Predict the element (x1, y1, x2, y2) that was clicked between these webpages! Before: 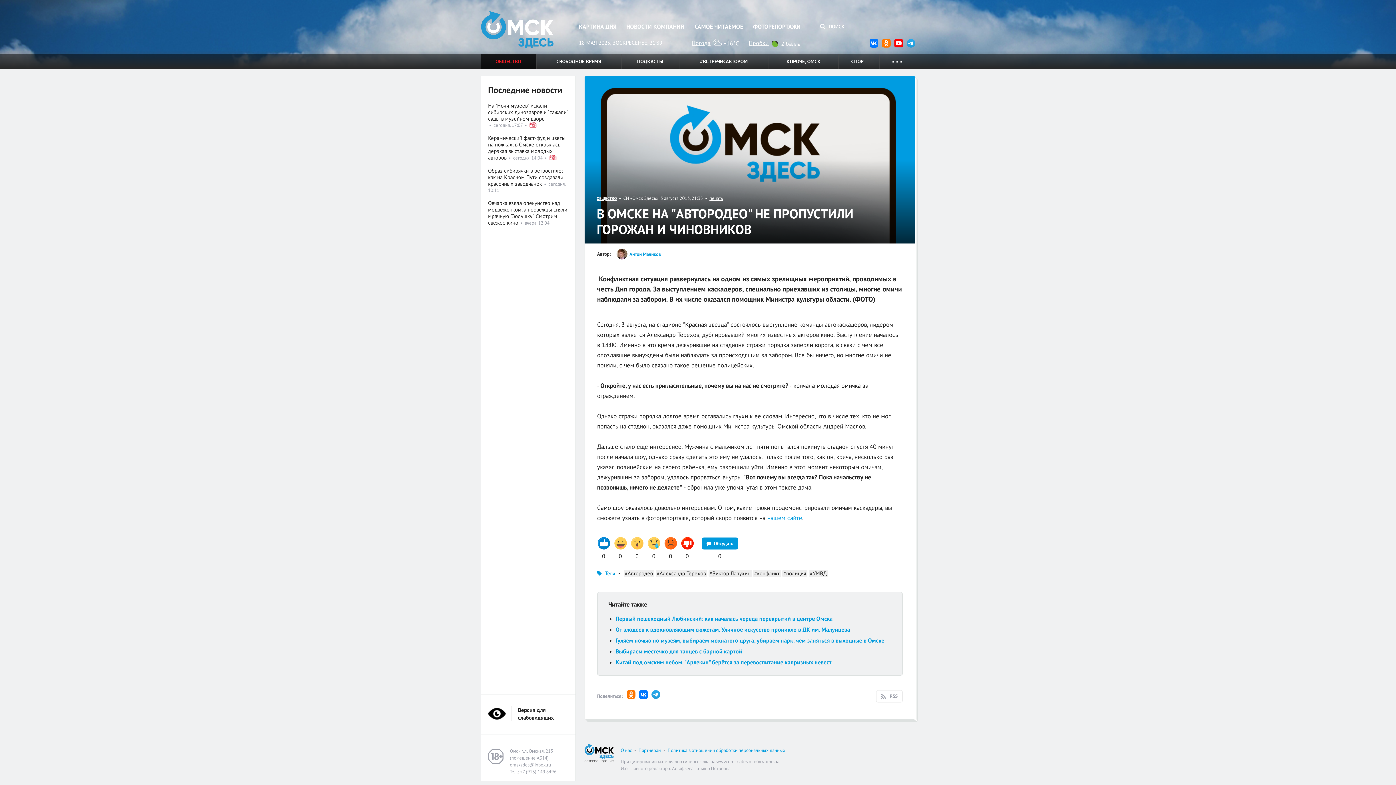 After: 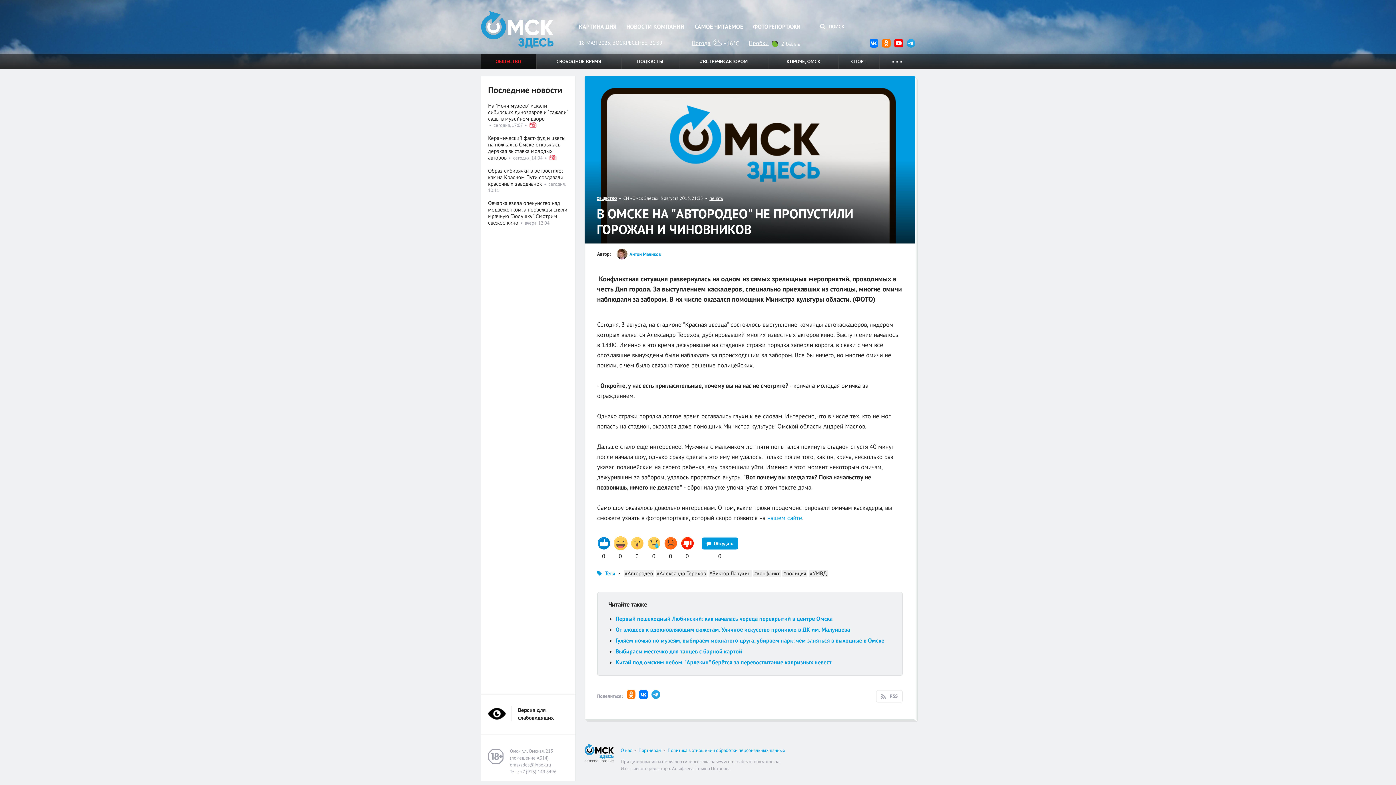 Action: bbox: (614, 537, 627, 560) label: 0